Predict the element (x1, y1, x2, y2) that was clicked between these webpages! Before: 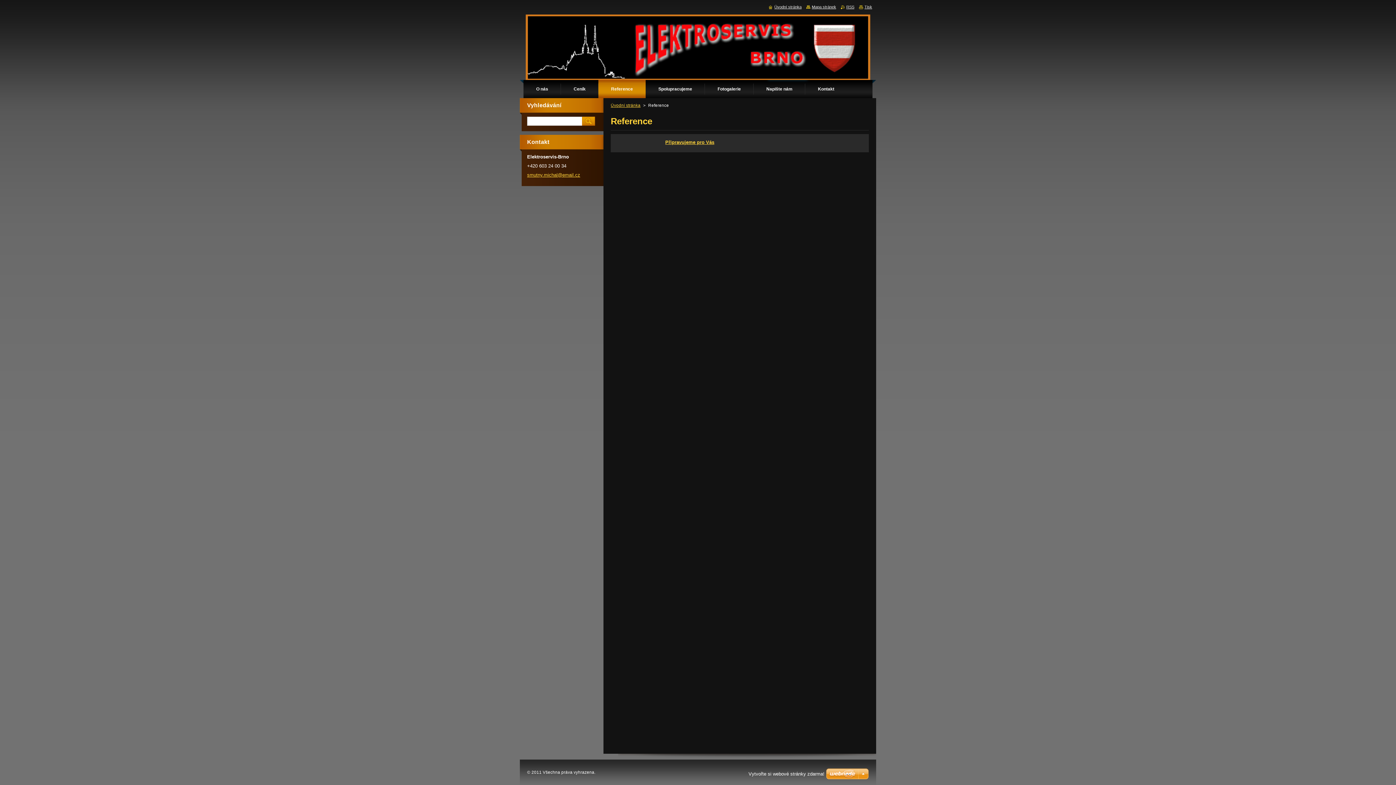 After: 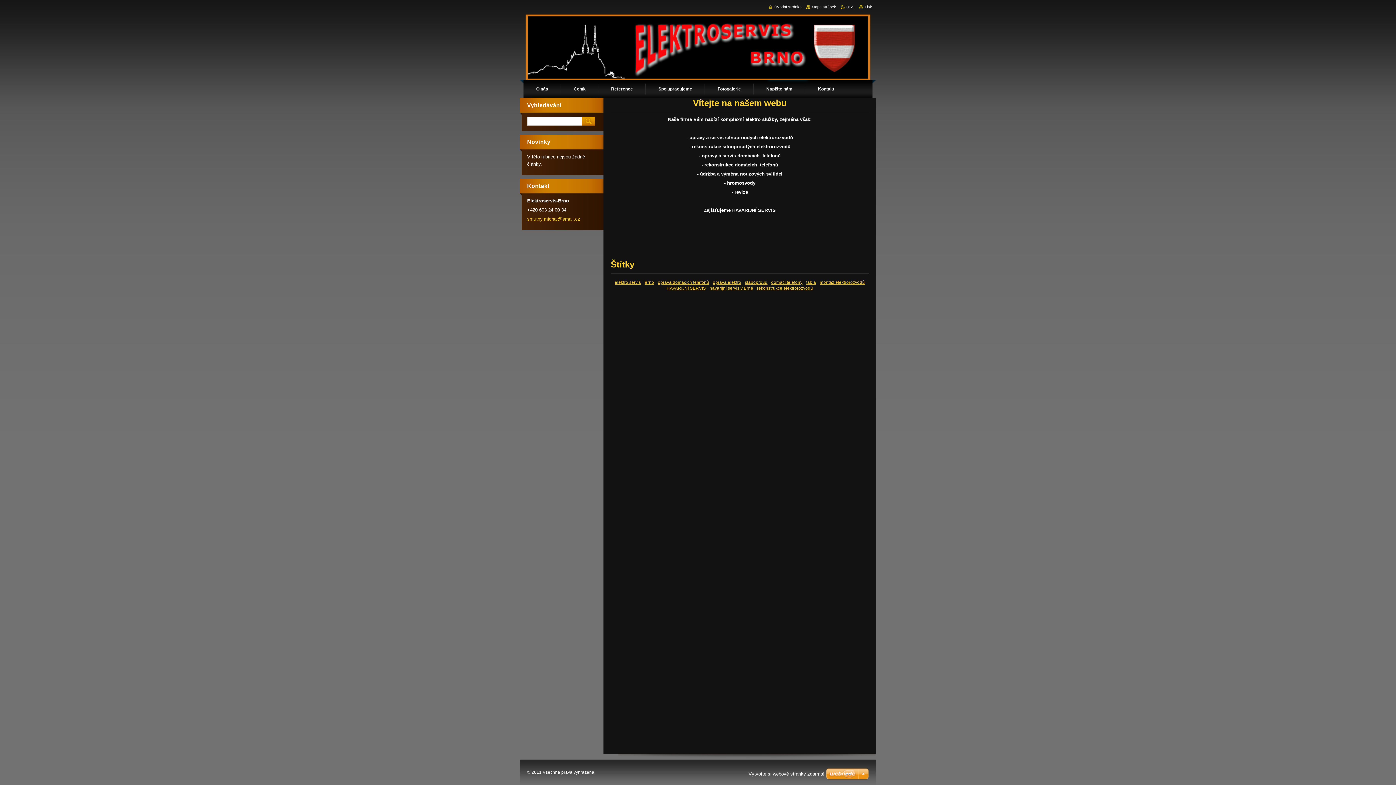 Action: bbox: (532, 23, 656, 40)